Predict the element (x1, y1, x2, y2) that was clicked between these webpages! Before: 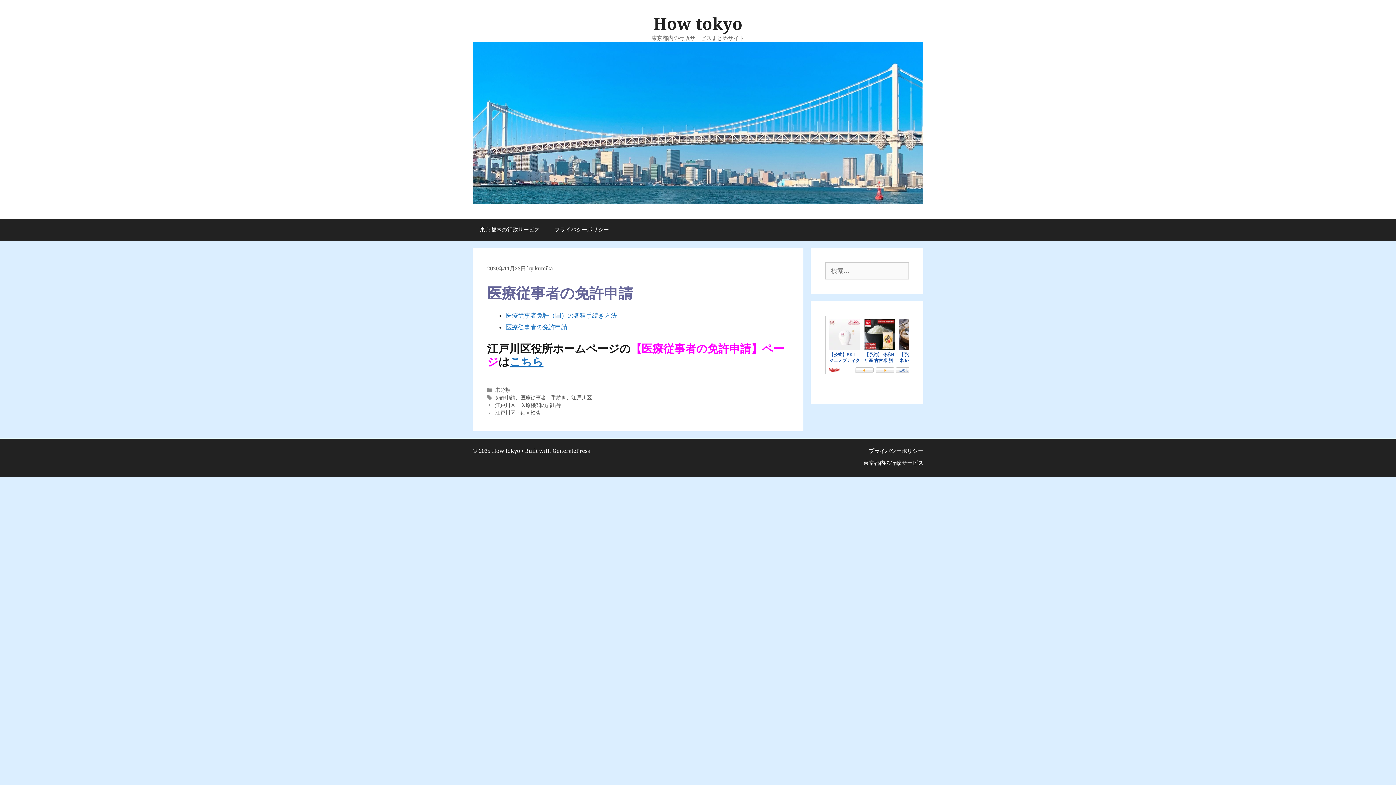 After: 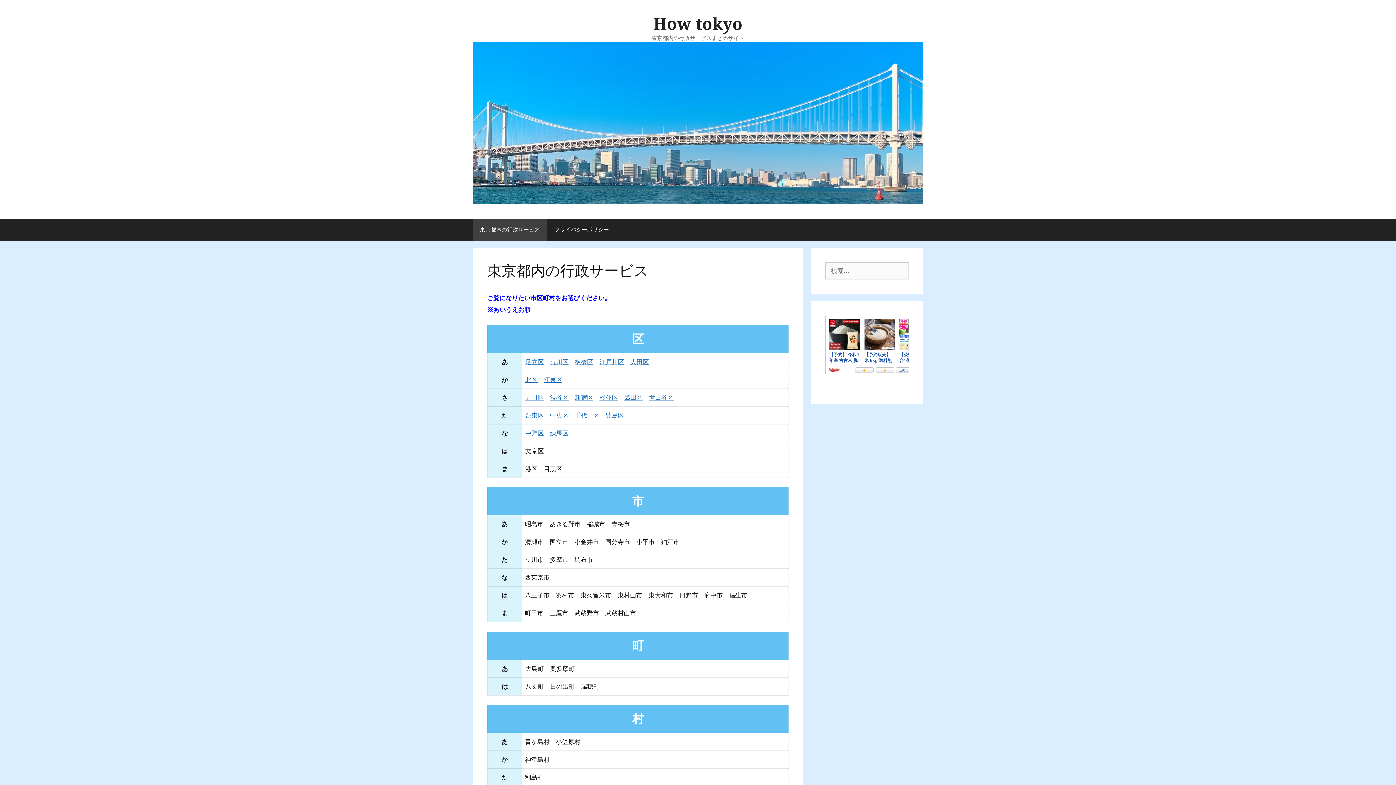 Action: bbox: (472, 218, 547, 240) label: 東京都内の行政サービス